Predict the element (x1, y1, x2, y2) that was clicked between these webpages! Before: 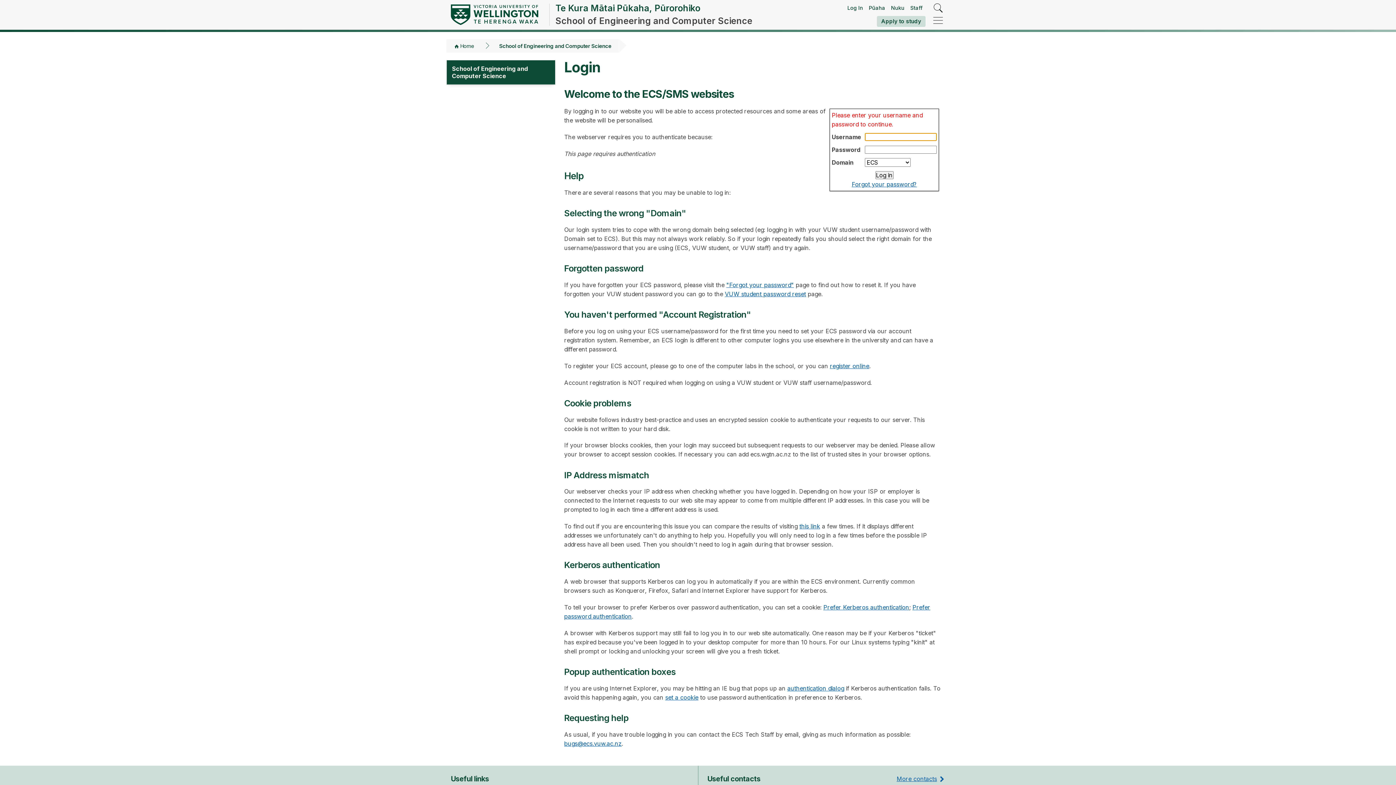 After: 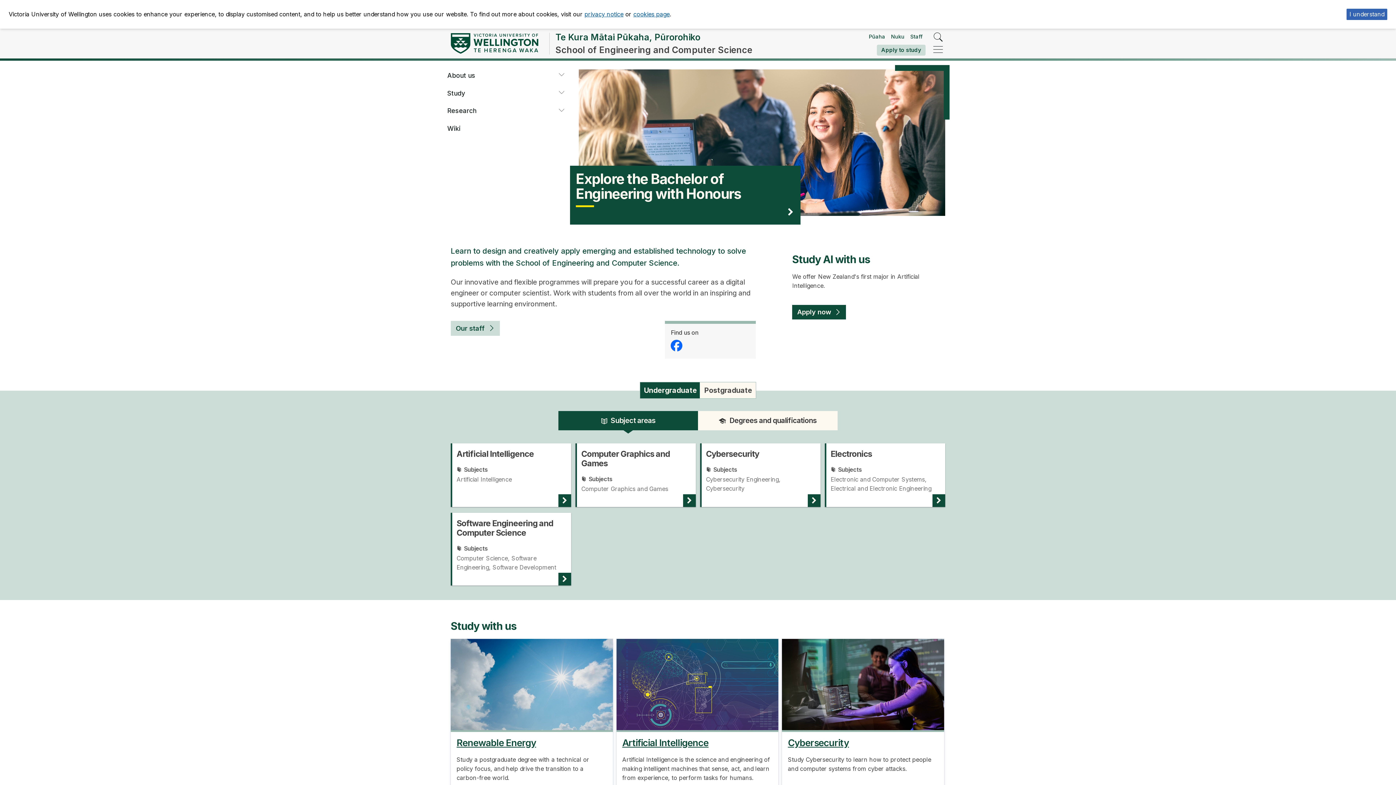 Action: label: Te Kura Mātai Pūkaha, Pūrorohiko
School of Engineering and Computer Science bbox: (555, 3, 752, 25)